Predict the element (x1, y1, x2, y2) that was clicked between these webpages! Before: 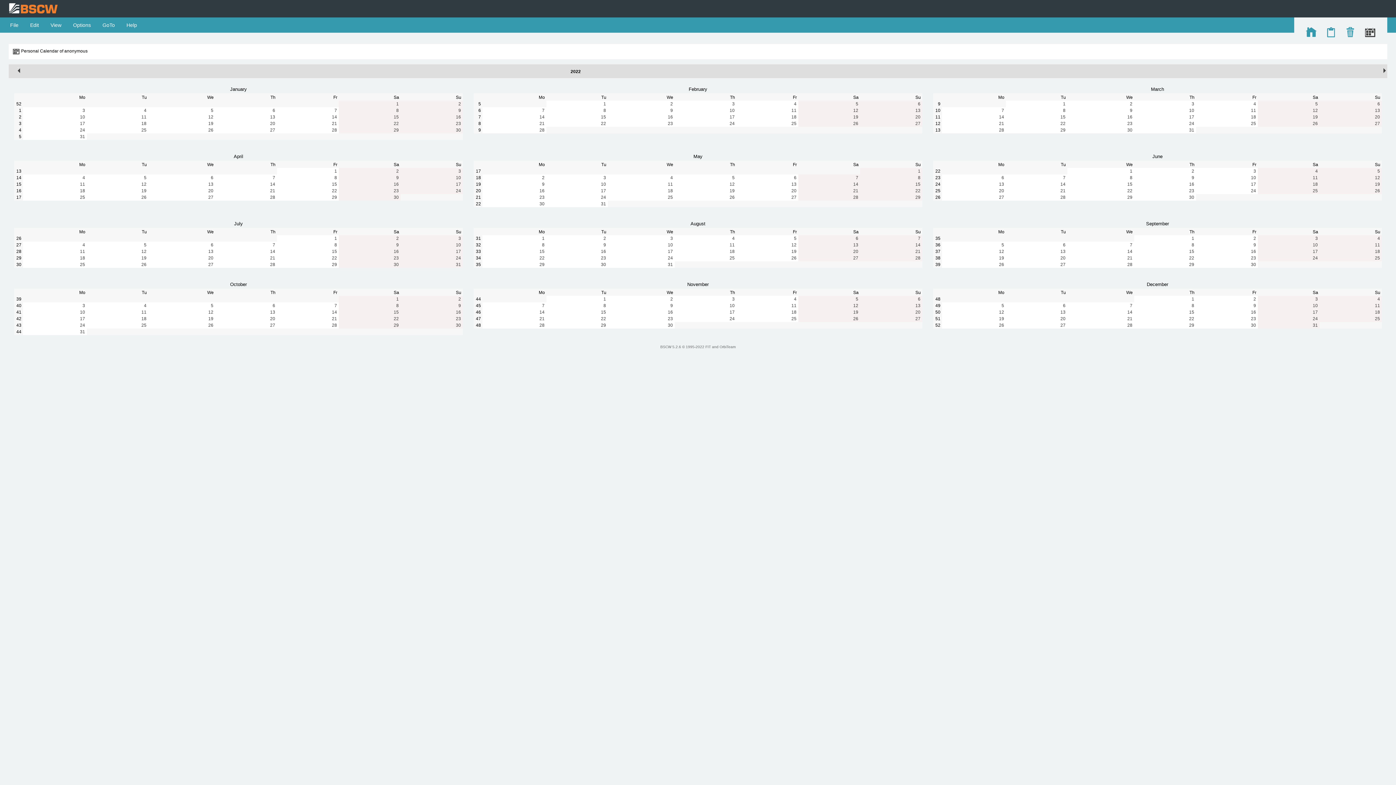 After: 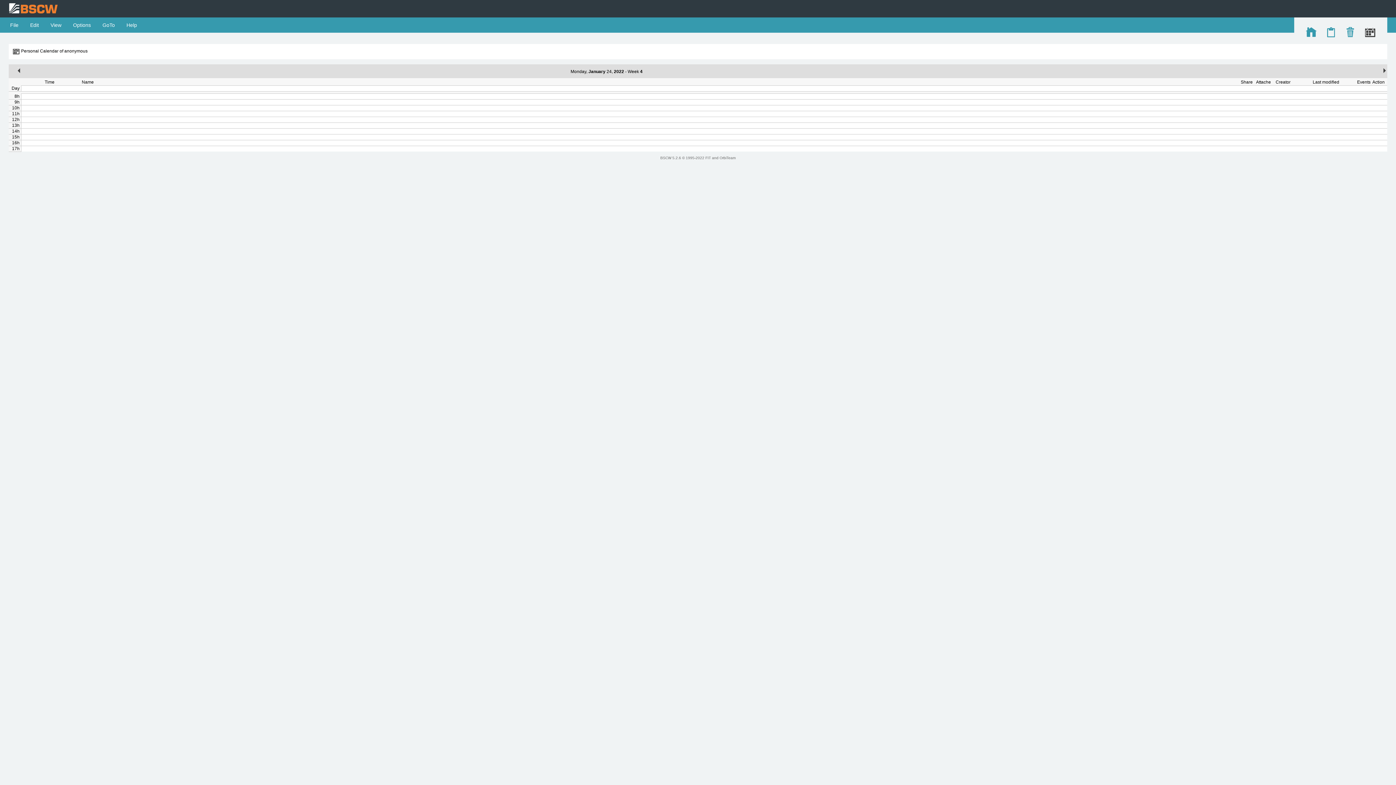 Action: bbox: (80, 127, 85, 132) label: 24